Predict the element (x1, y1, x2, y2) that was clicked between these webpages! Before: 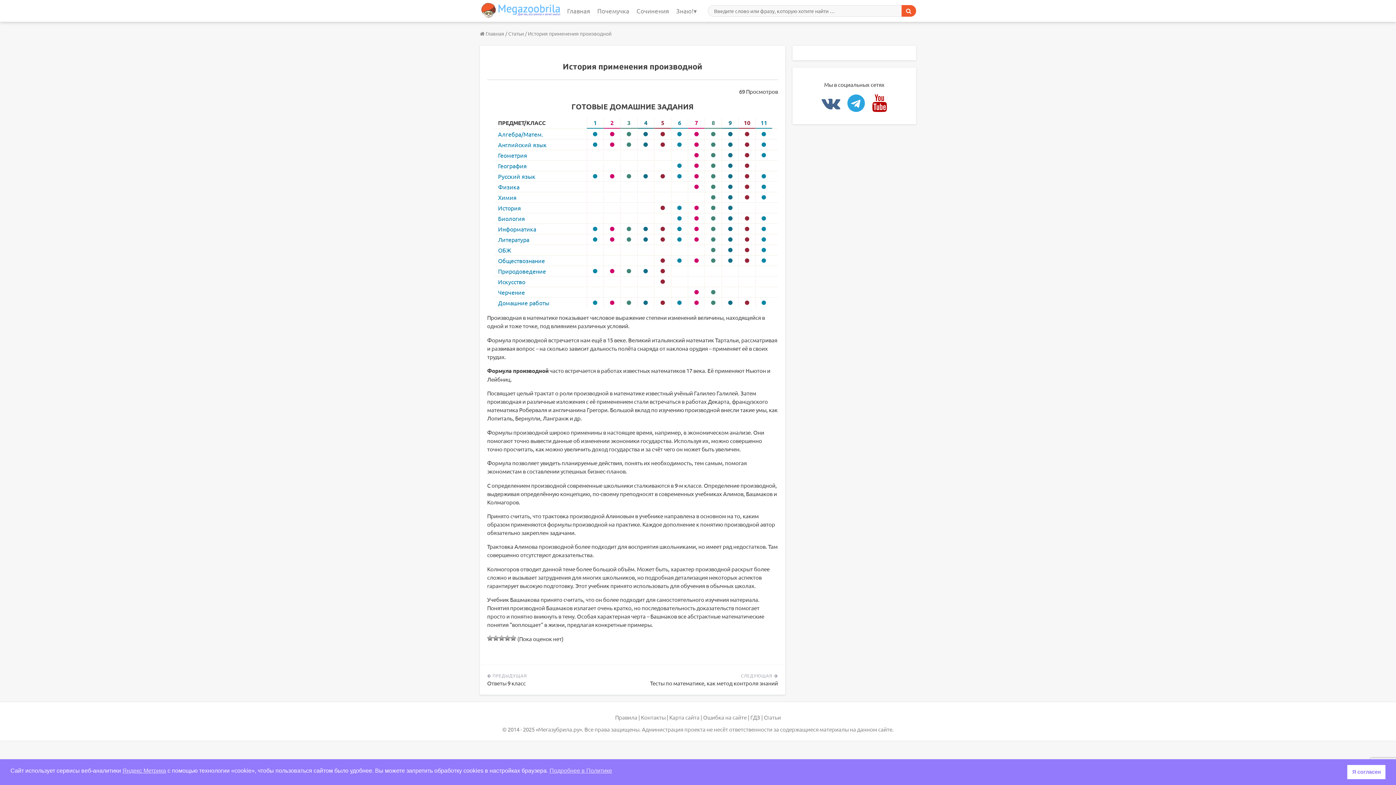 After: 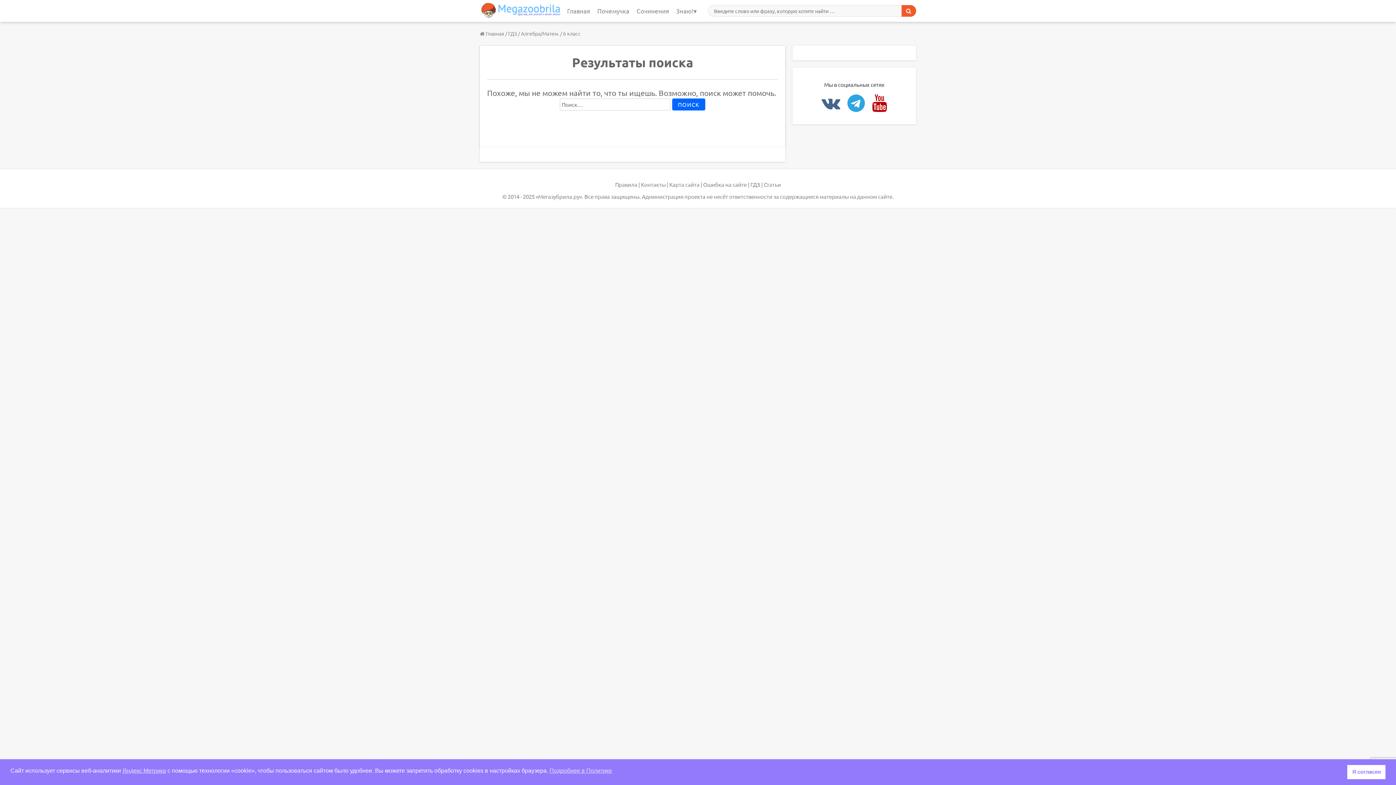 Action: label: 6 bbox: (671, 129, 688, 139)